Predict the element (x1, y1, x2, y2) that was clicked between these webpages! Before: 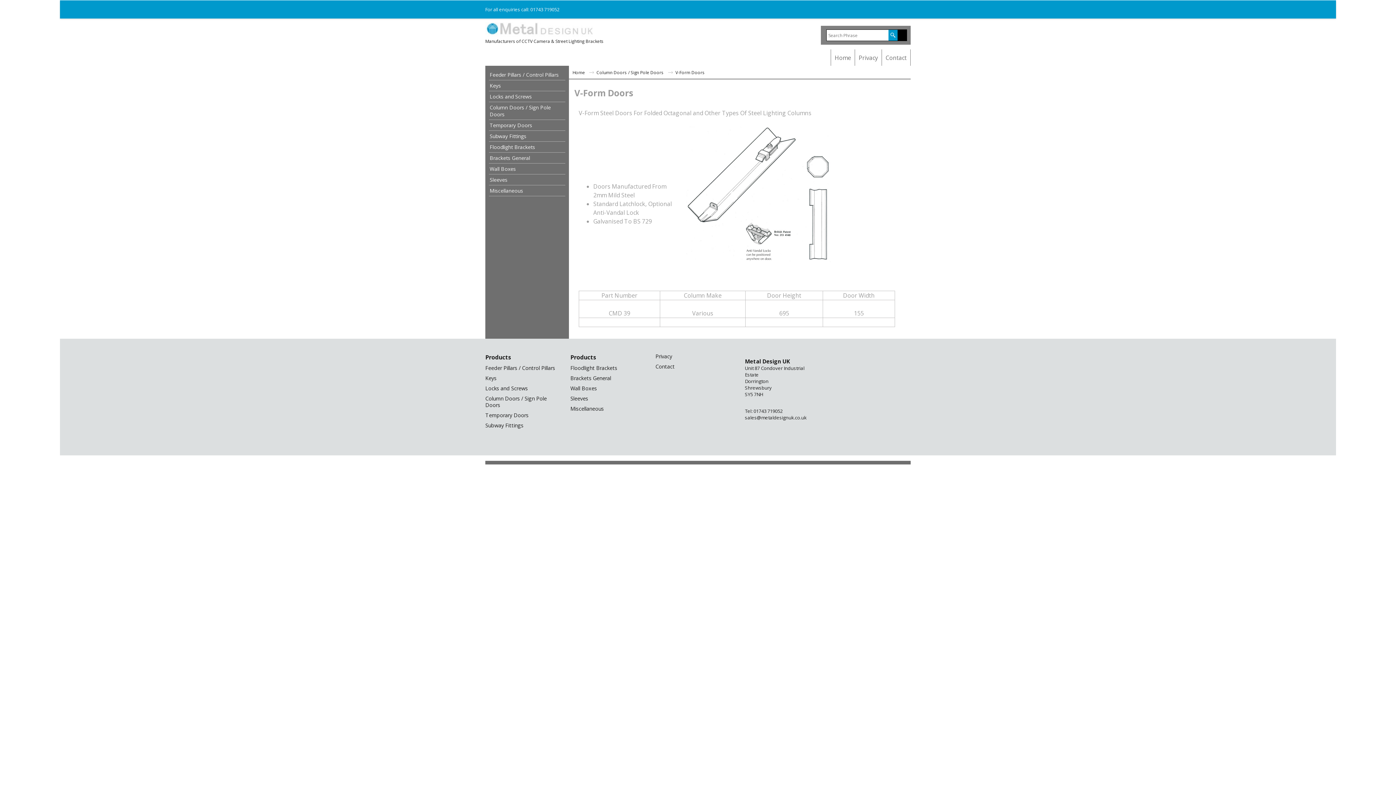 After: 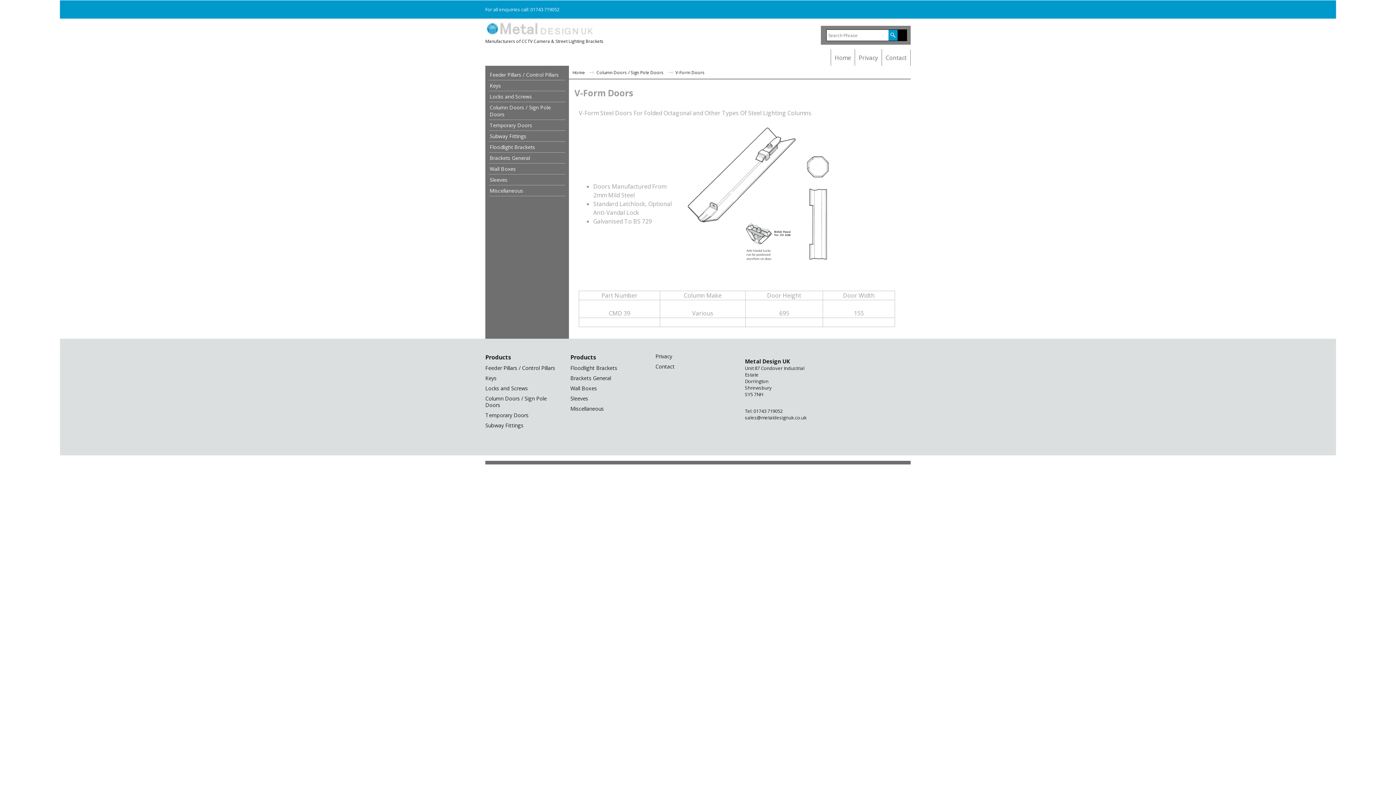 Action: bbox: (485, 353, 561, 361) label: Products